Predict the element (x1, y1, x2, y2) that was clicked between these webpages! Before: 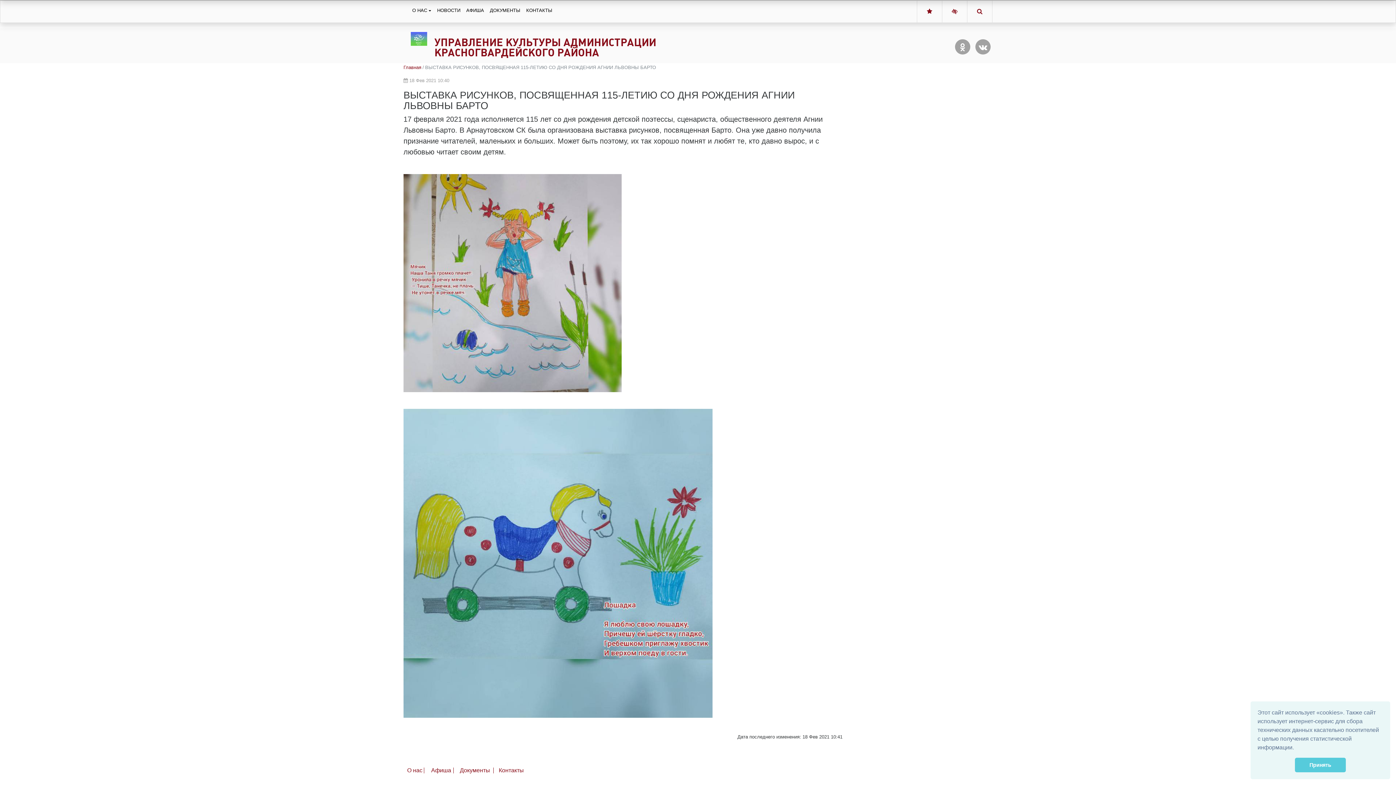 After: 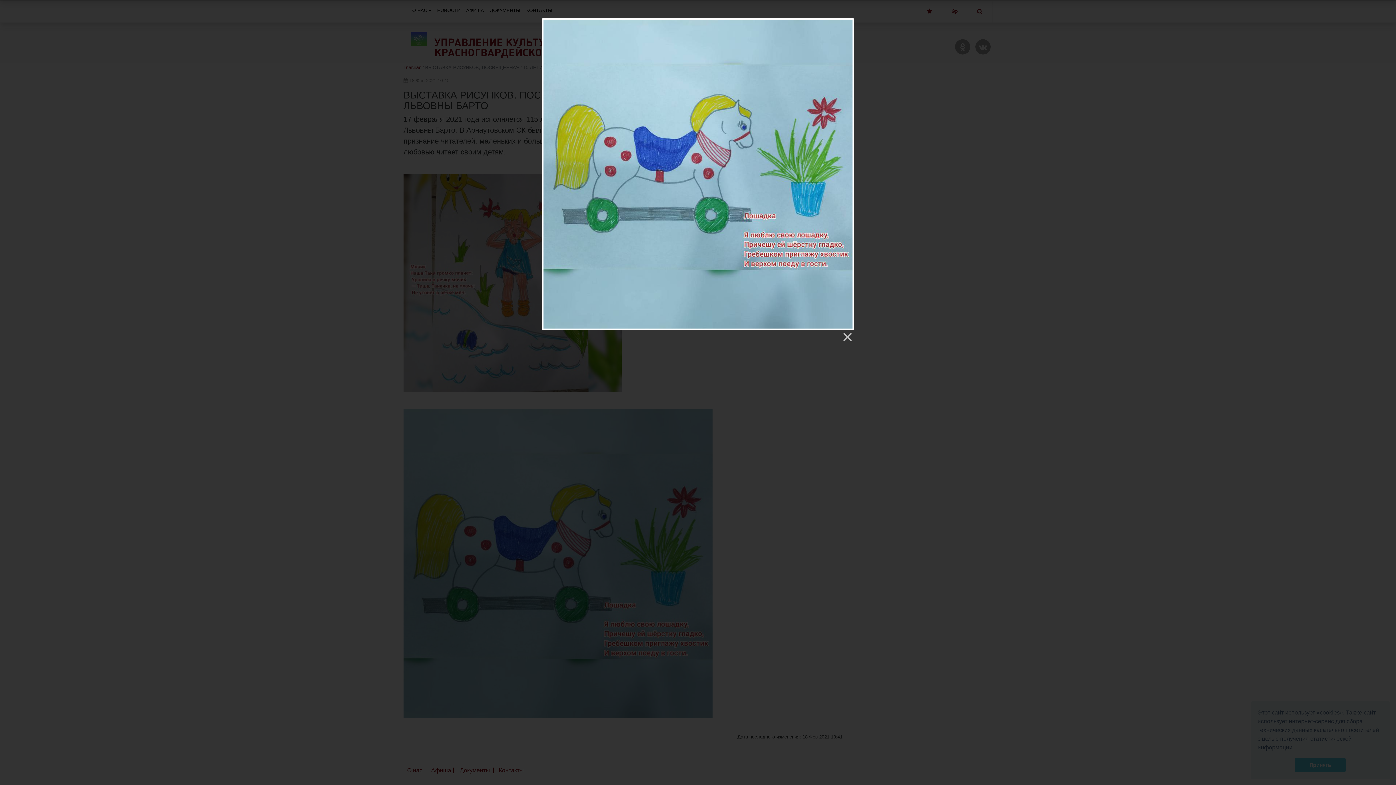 Action: bbox: (403, 409, 842, 718)